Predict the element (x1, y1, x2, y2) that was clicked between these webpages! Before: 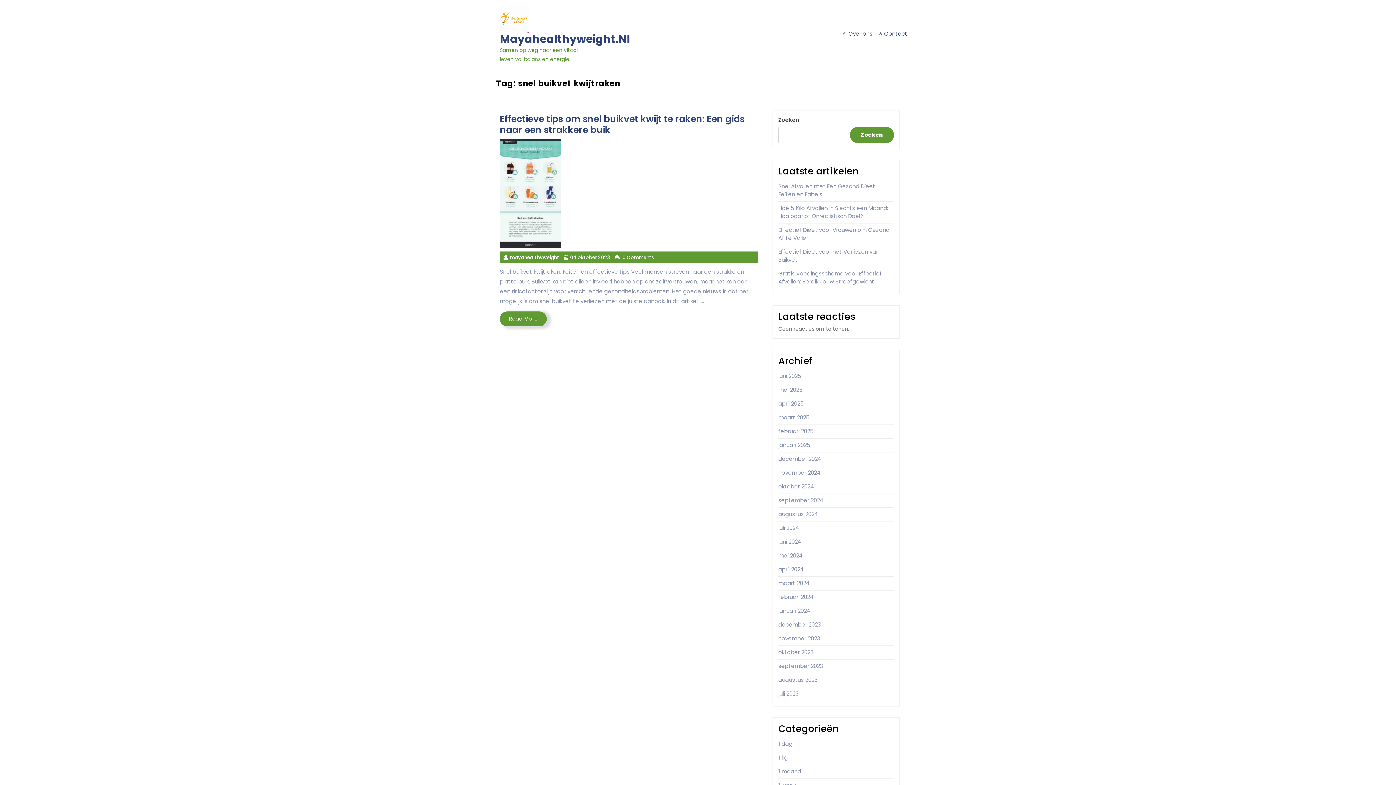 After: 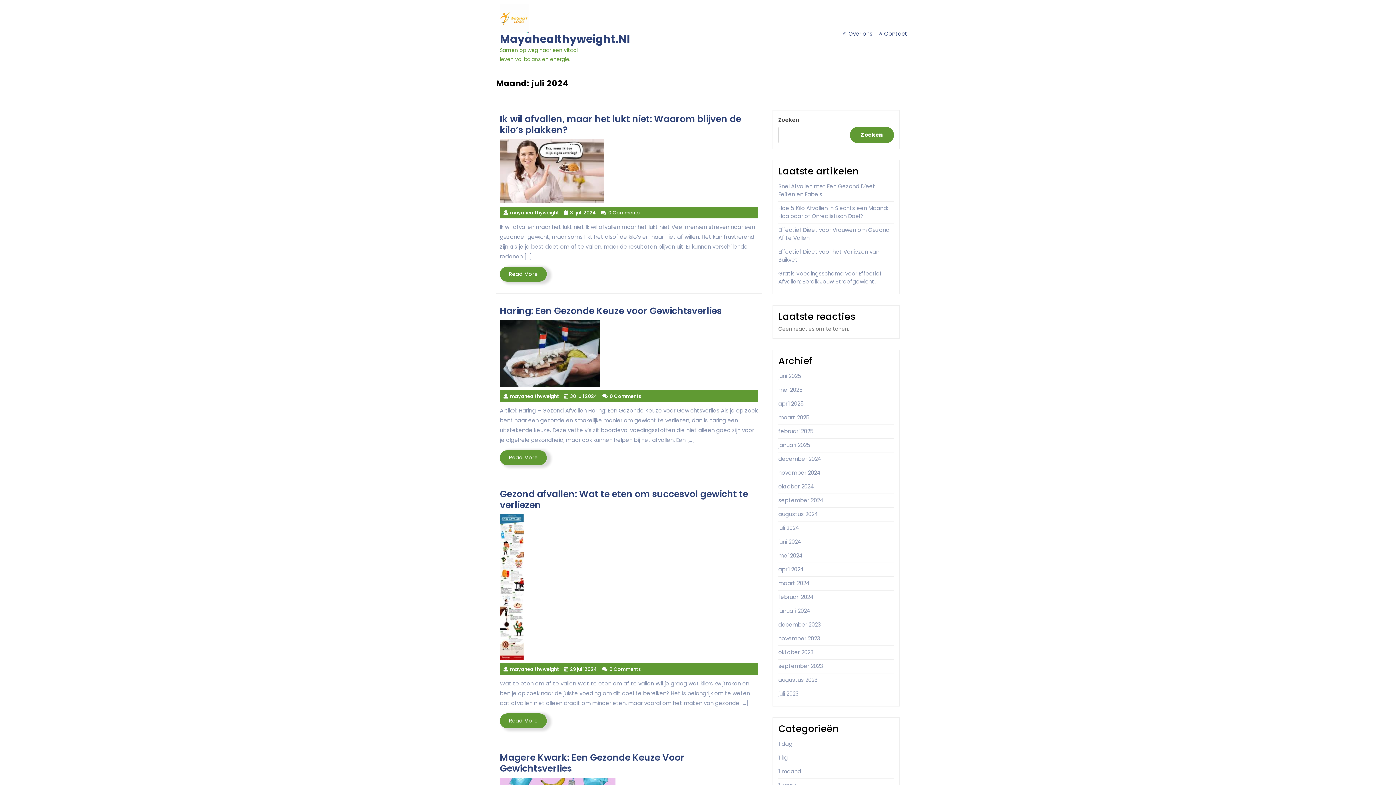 Action: label: juli 2024 bbox: (778, 524, 799, 532)